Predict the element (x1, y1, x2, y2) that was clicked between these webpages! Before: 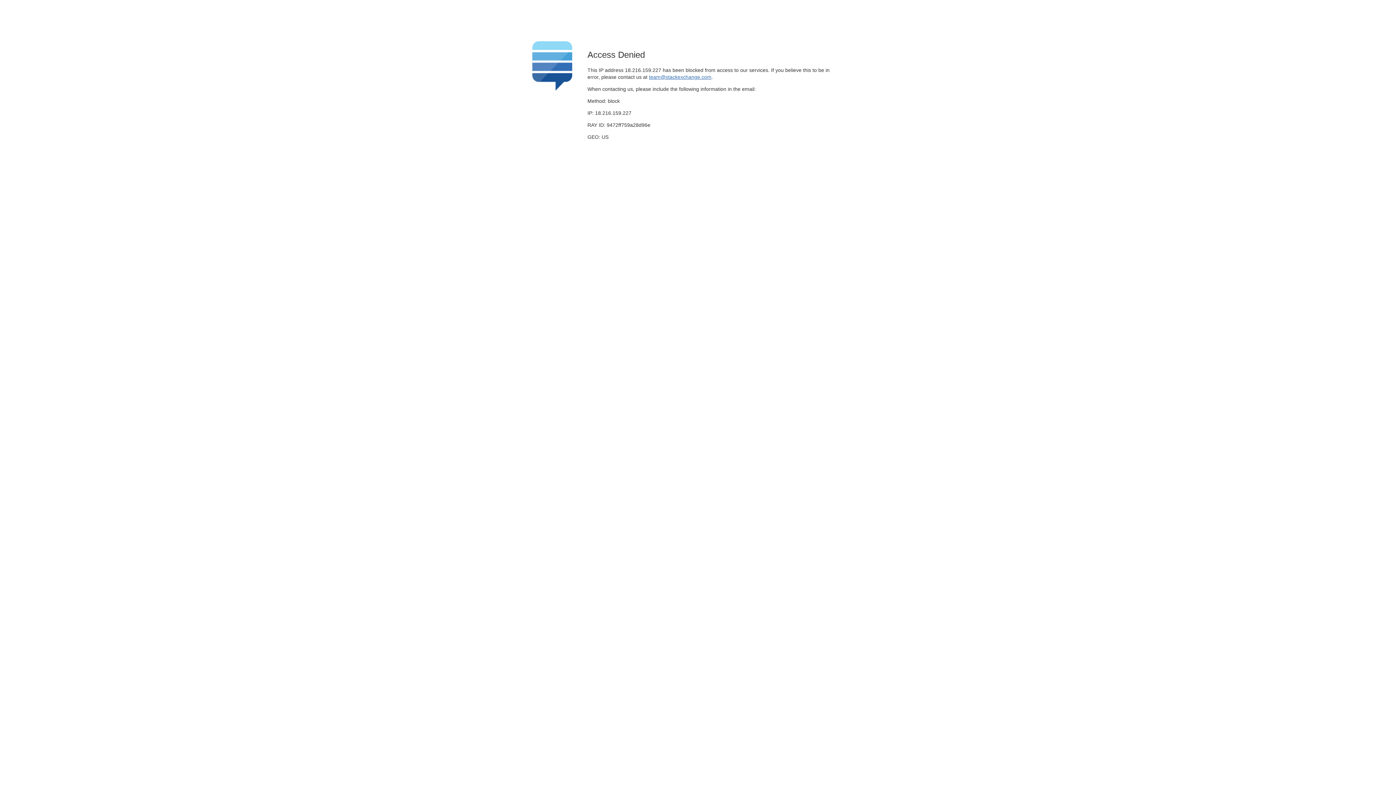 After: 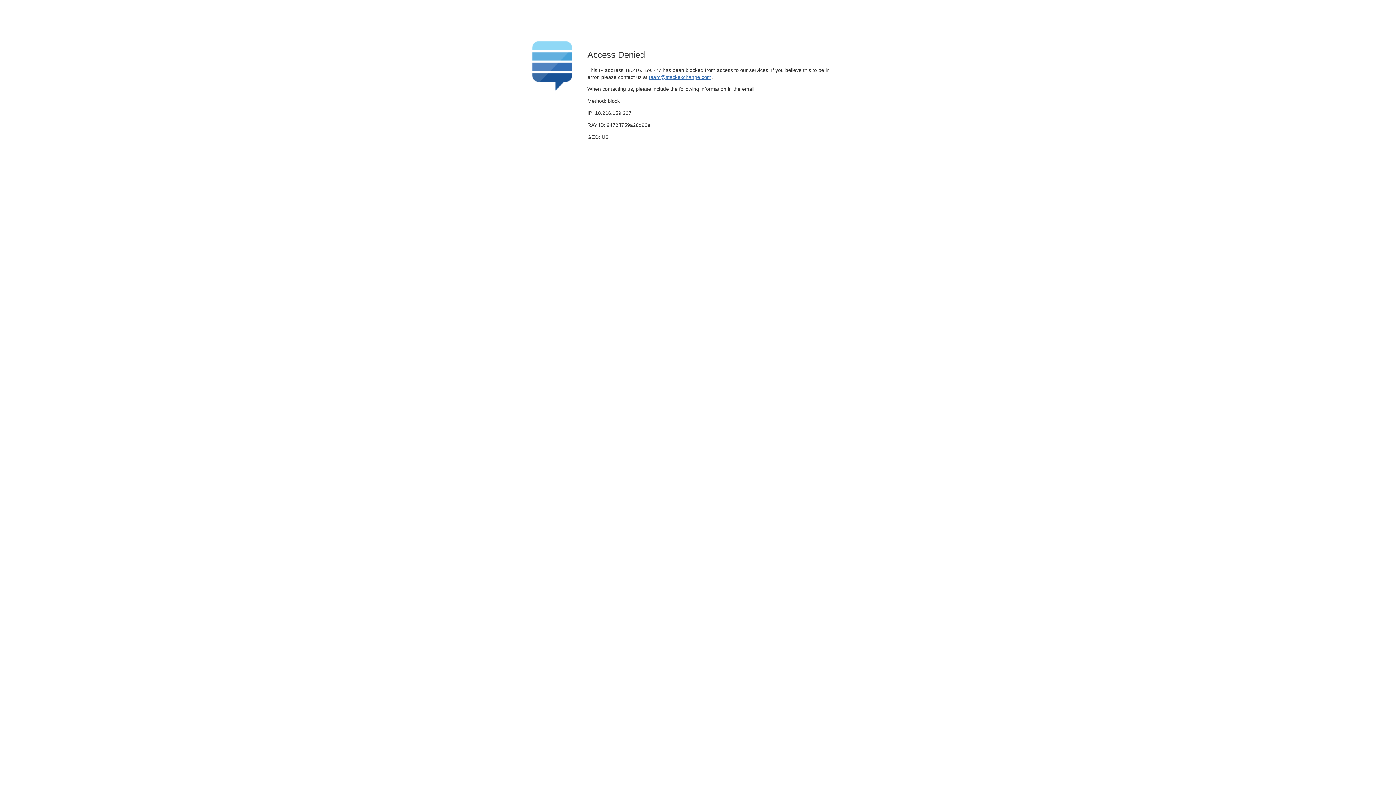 Action: label: team@stackexchange.com bbox: (649, 74, 711, 79)